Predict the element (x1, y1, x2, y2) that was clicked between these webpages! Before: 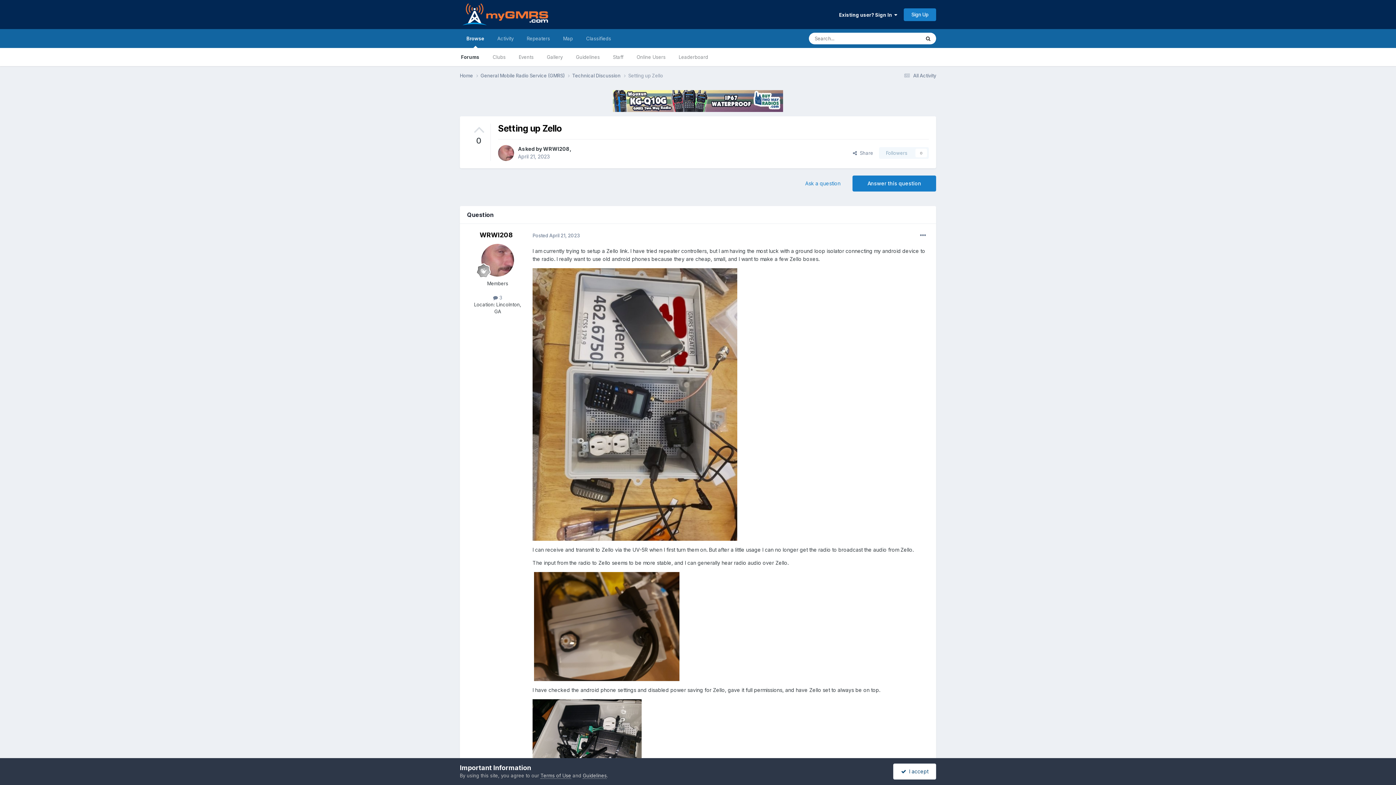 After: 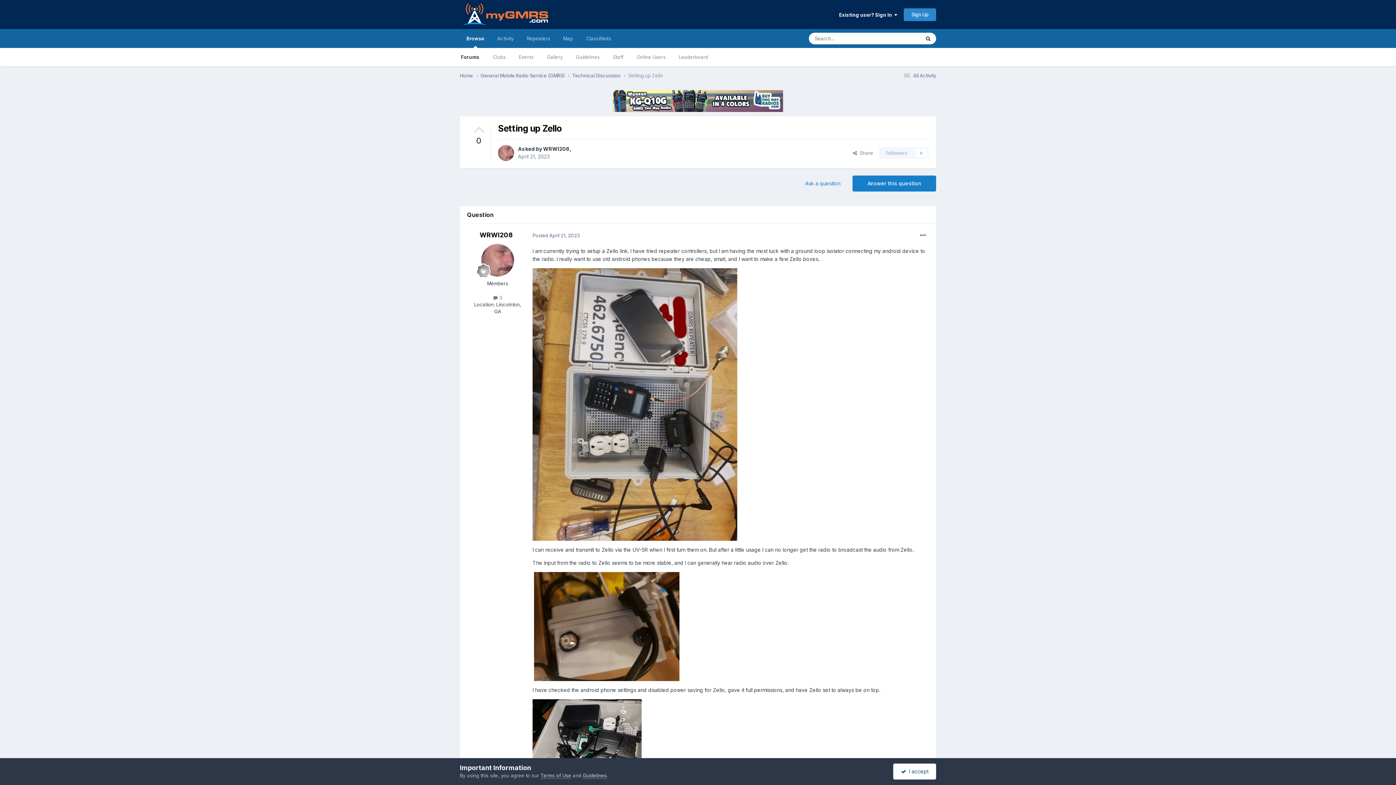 Action: label: Sign Up bbox: (904, 8, 936, 20)